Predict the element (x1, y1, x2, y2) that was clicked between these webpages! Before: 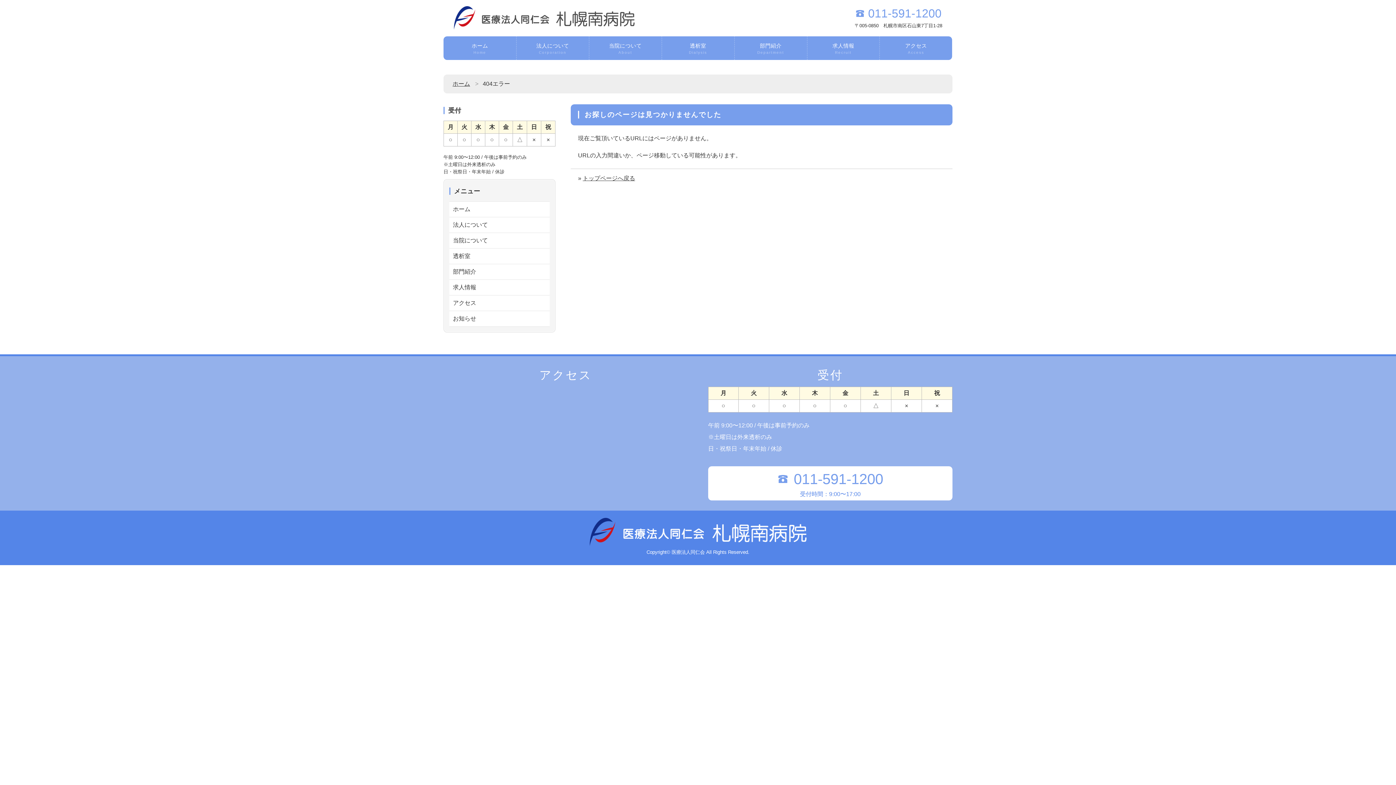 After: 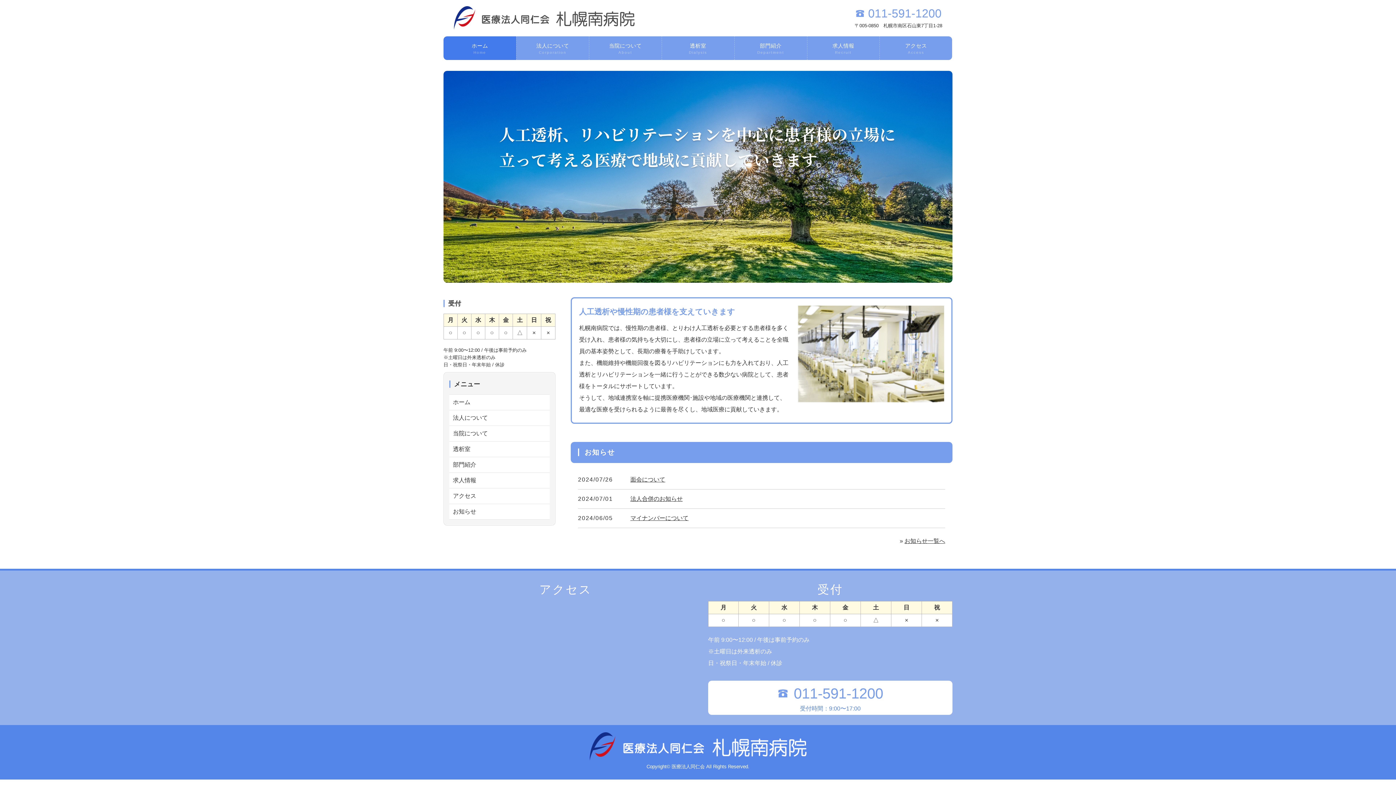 Action: label: ホーム bbox: (449, 201, 549, 217)